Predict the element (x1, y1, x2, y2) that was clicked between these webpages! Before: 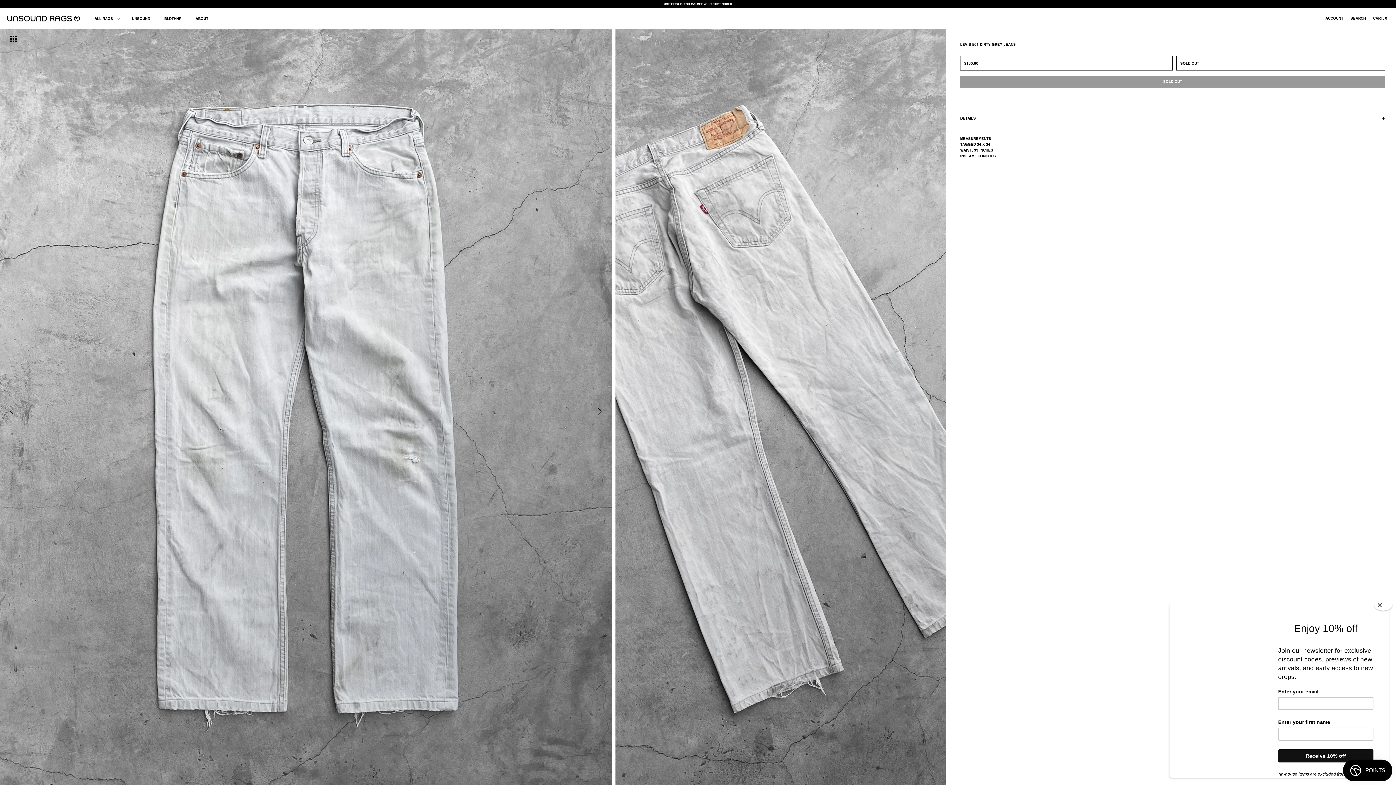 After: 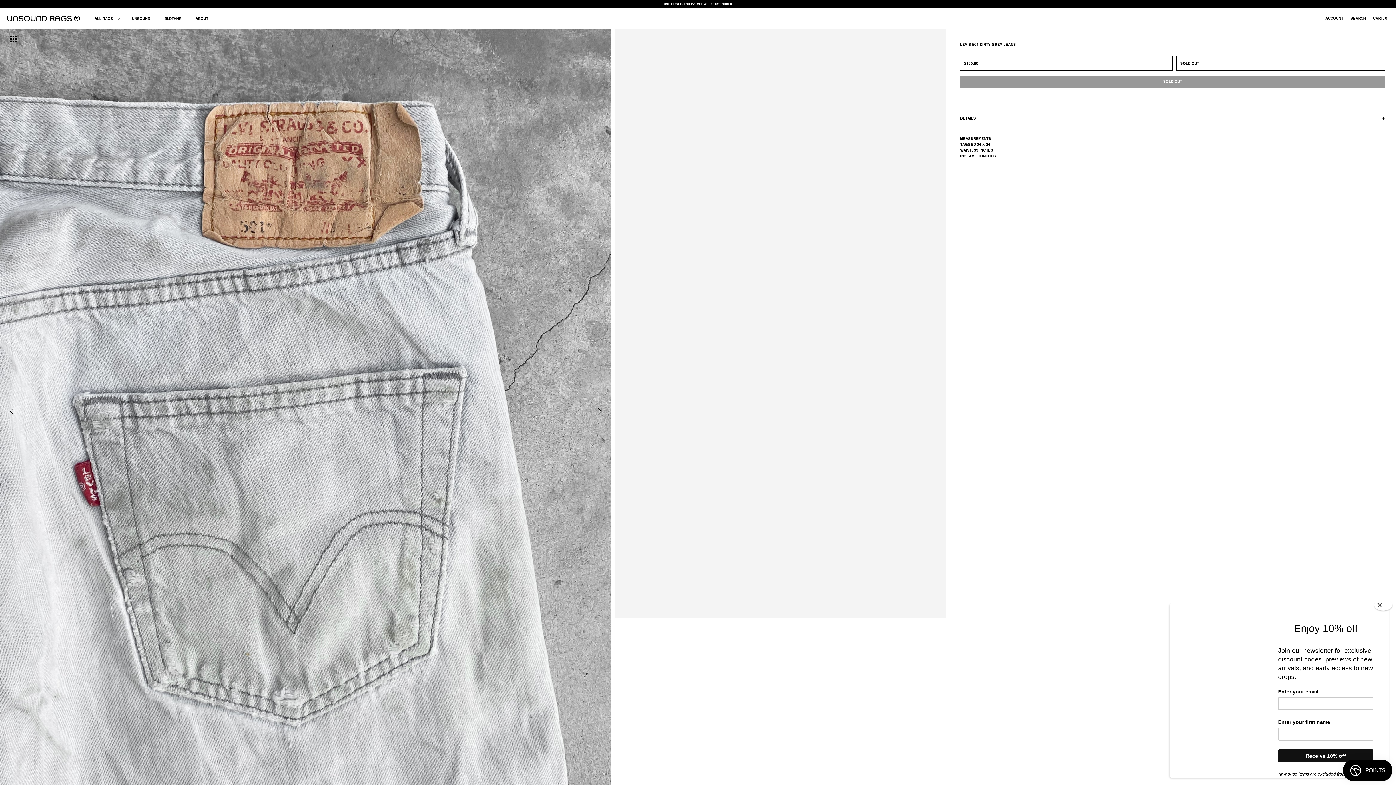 Action: bbox: (3, 403, 19, 419) label: Previous